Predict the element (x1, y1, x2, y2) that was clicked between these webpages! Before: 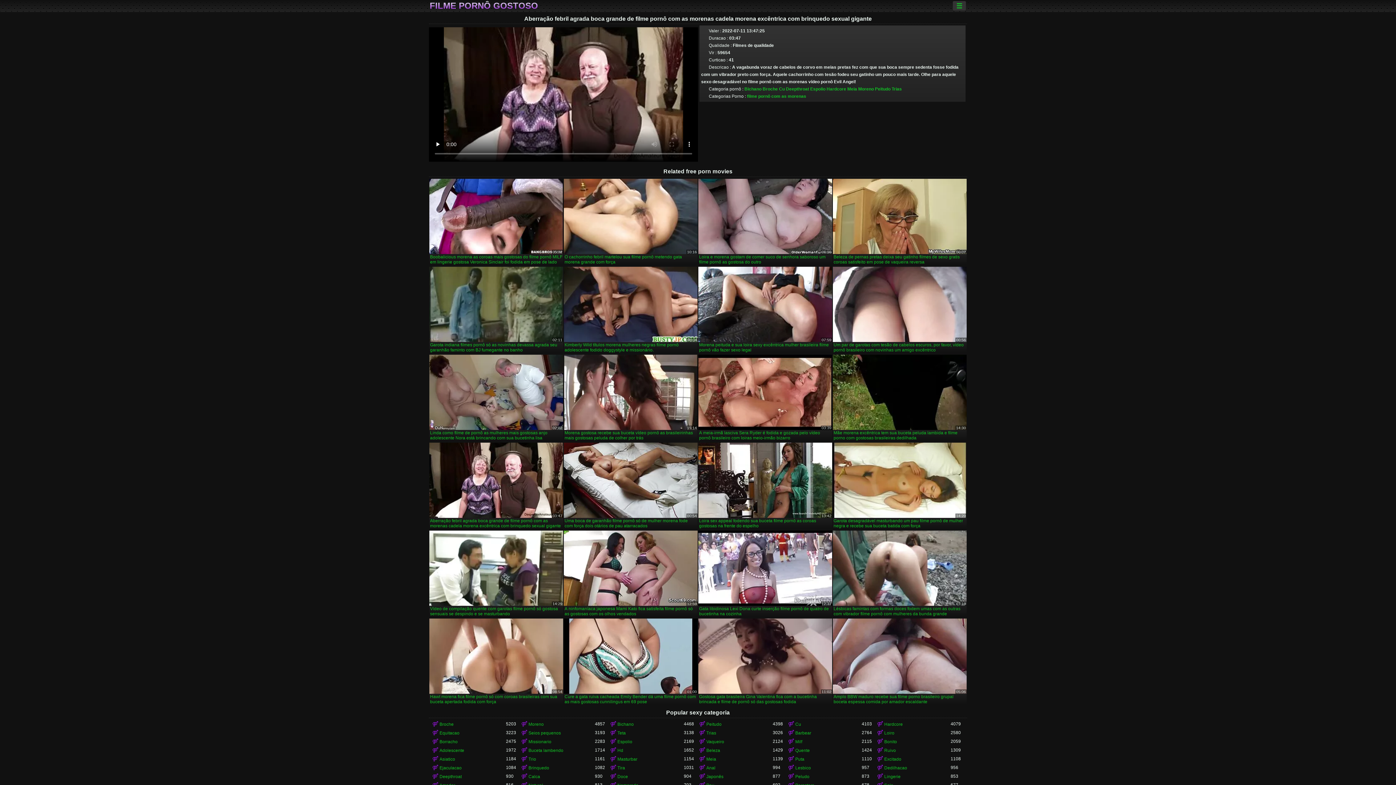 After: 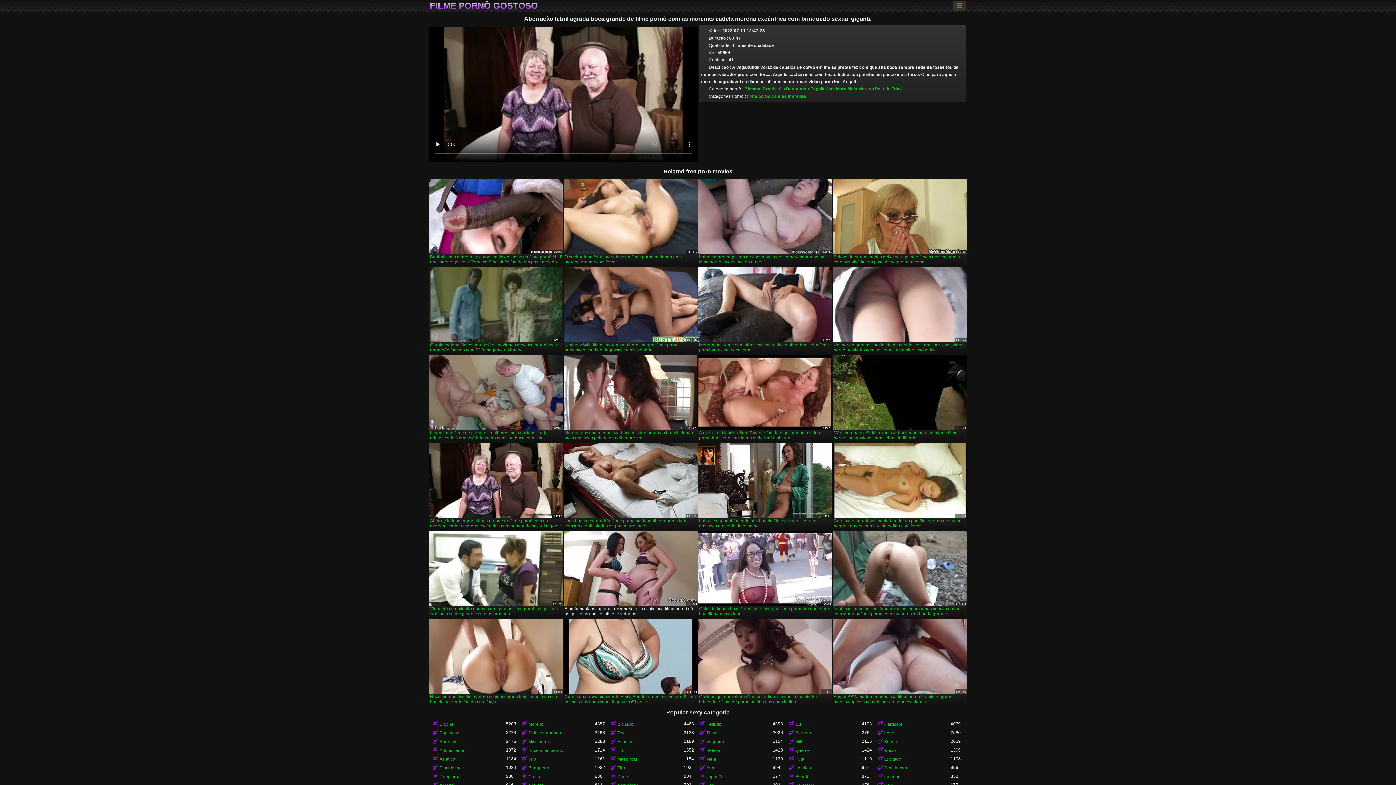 Action: bbox: (564, 530, 697, 617) label: A ninfomaníaca japonesa Mami Kato fica satisfeita filme pornô só as gostosas com os olhos vendados